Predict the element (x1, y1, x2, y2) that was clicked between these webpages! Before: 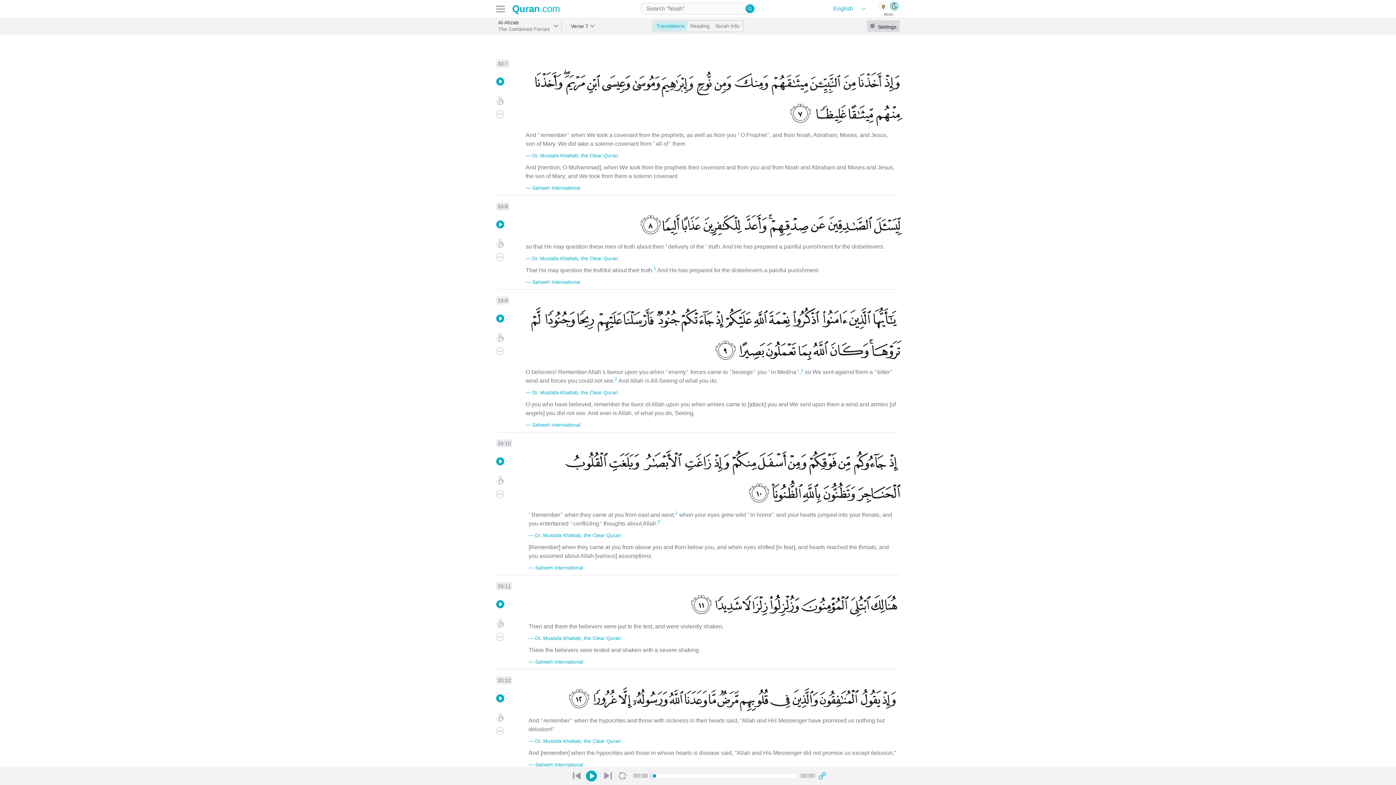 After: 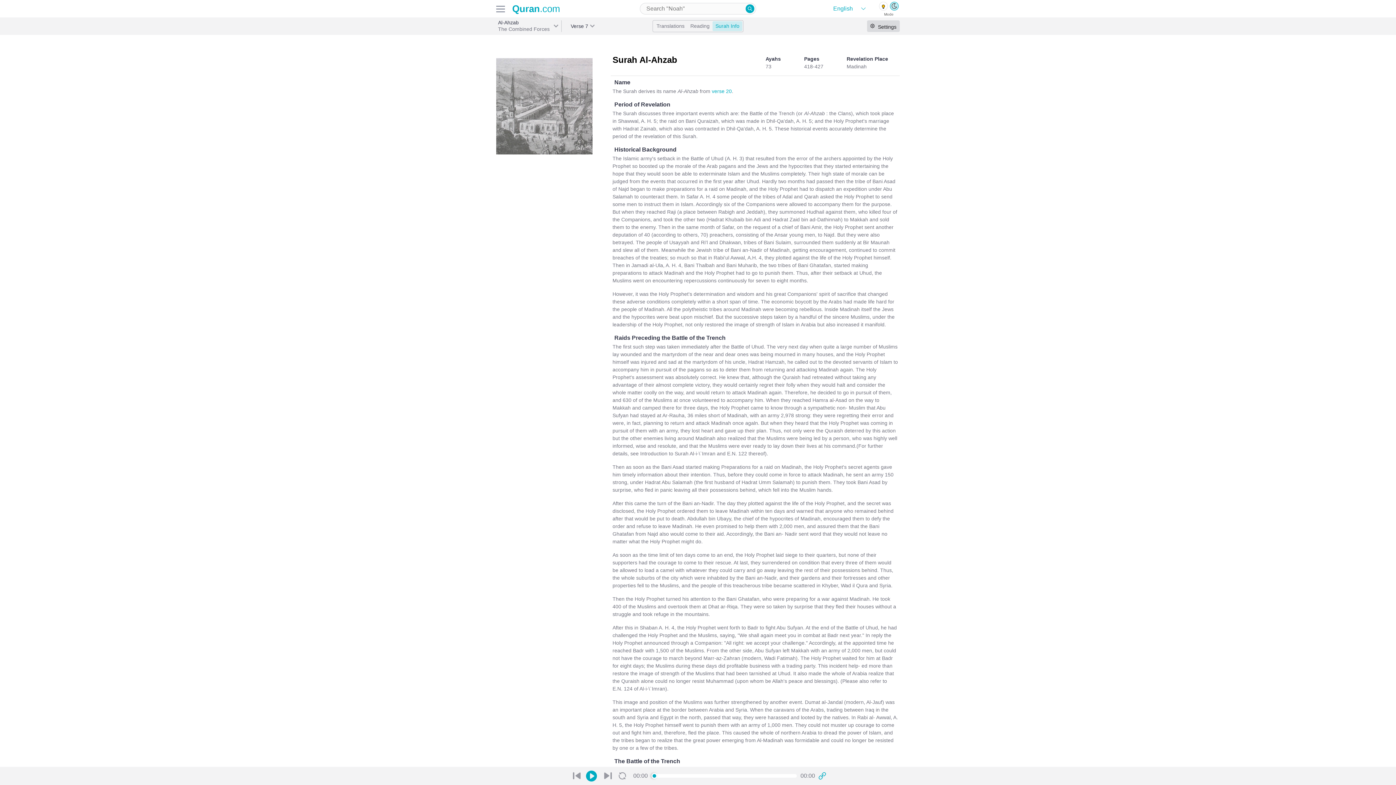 Action: bbox: (712, 21, 742, 31) label: Surah Info